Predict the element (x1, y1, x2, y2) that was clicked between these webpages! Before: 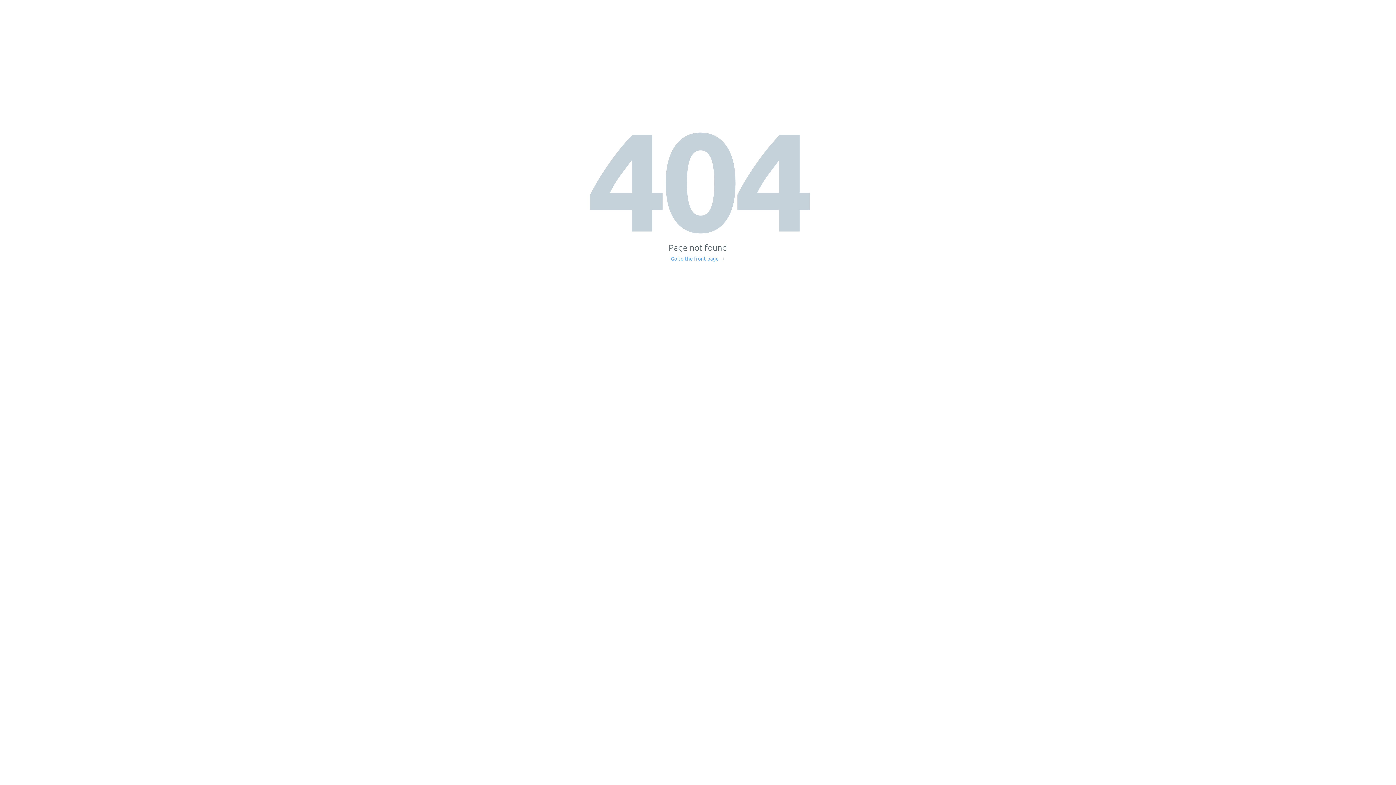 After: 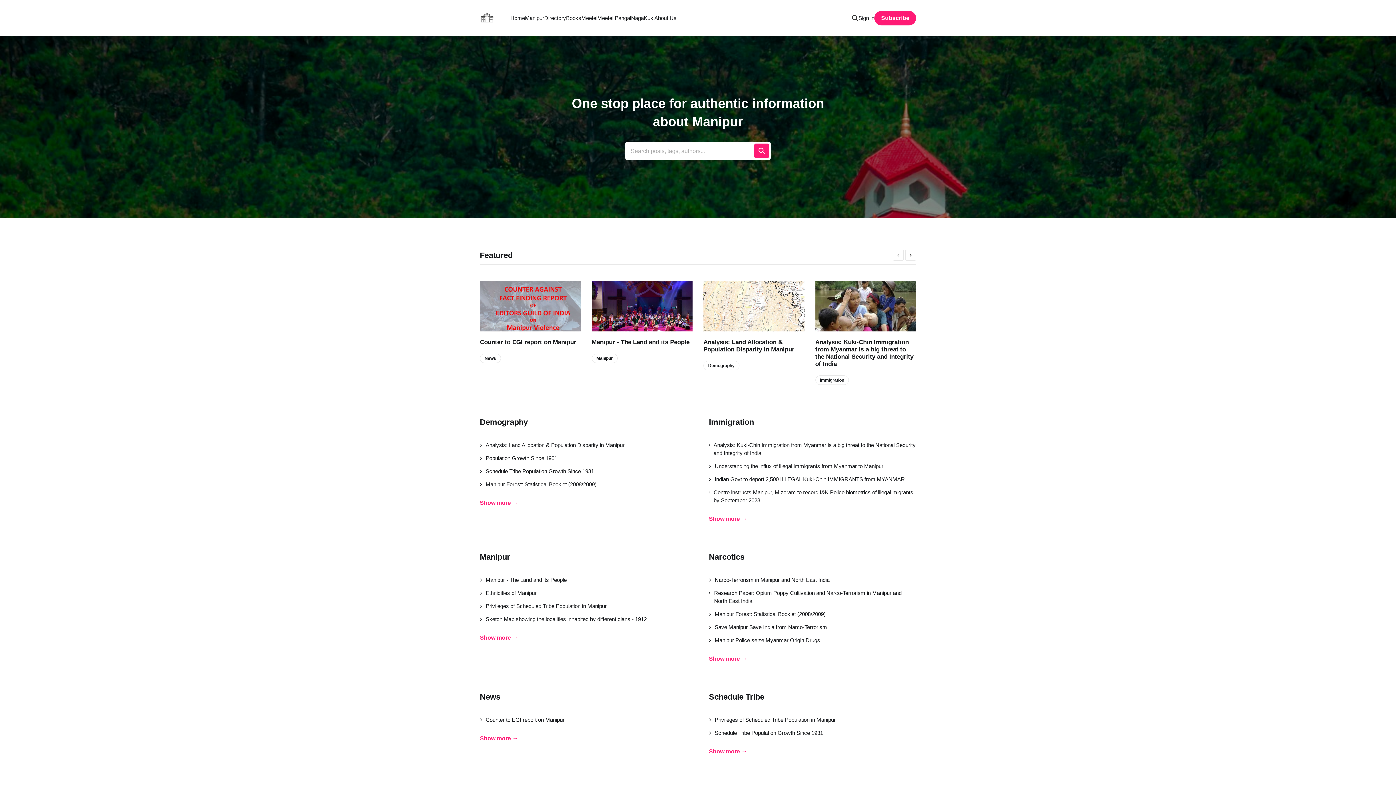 Action: label: Go to the front page → bbox: (671, 256, 725, 261)